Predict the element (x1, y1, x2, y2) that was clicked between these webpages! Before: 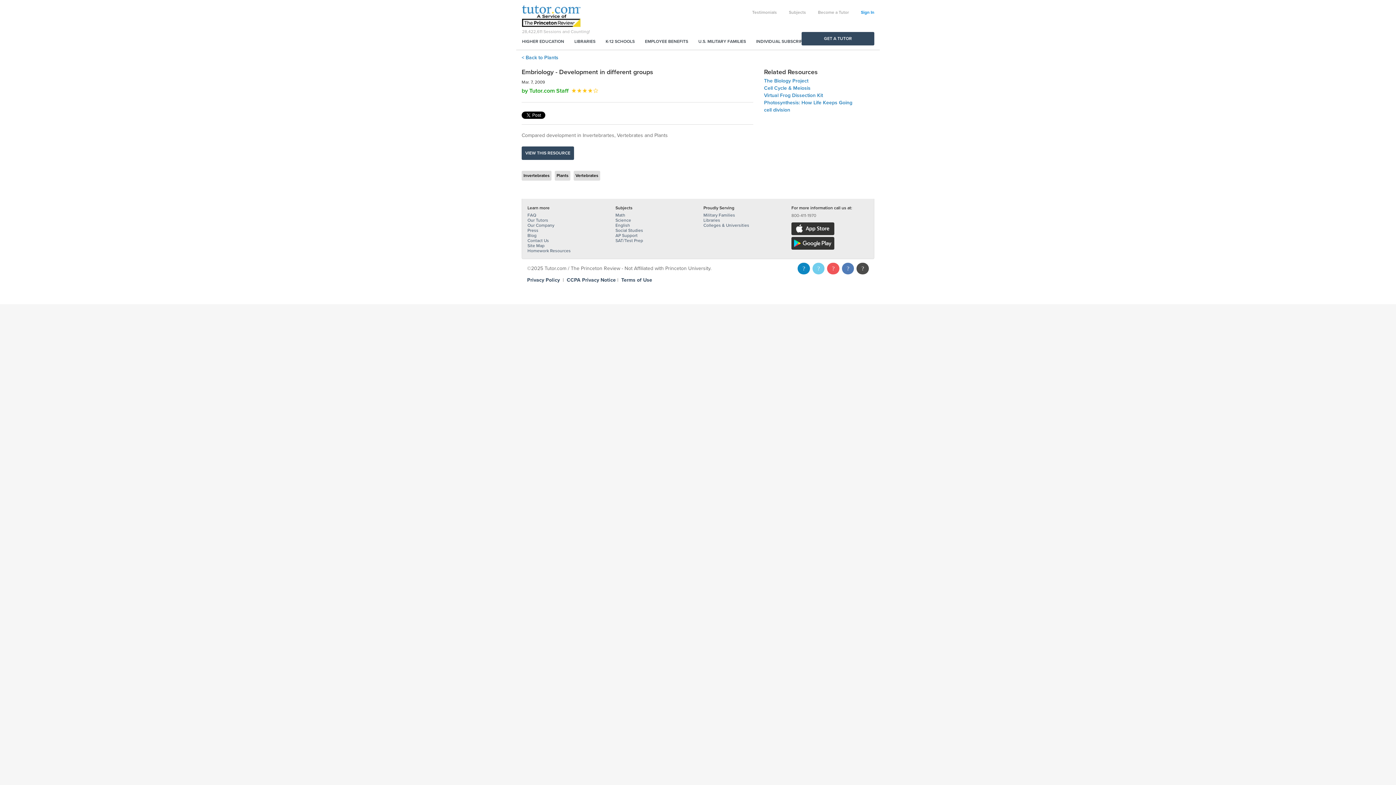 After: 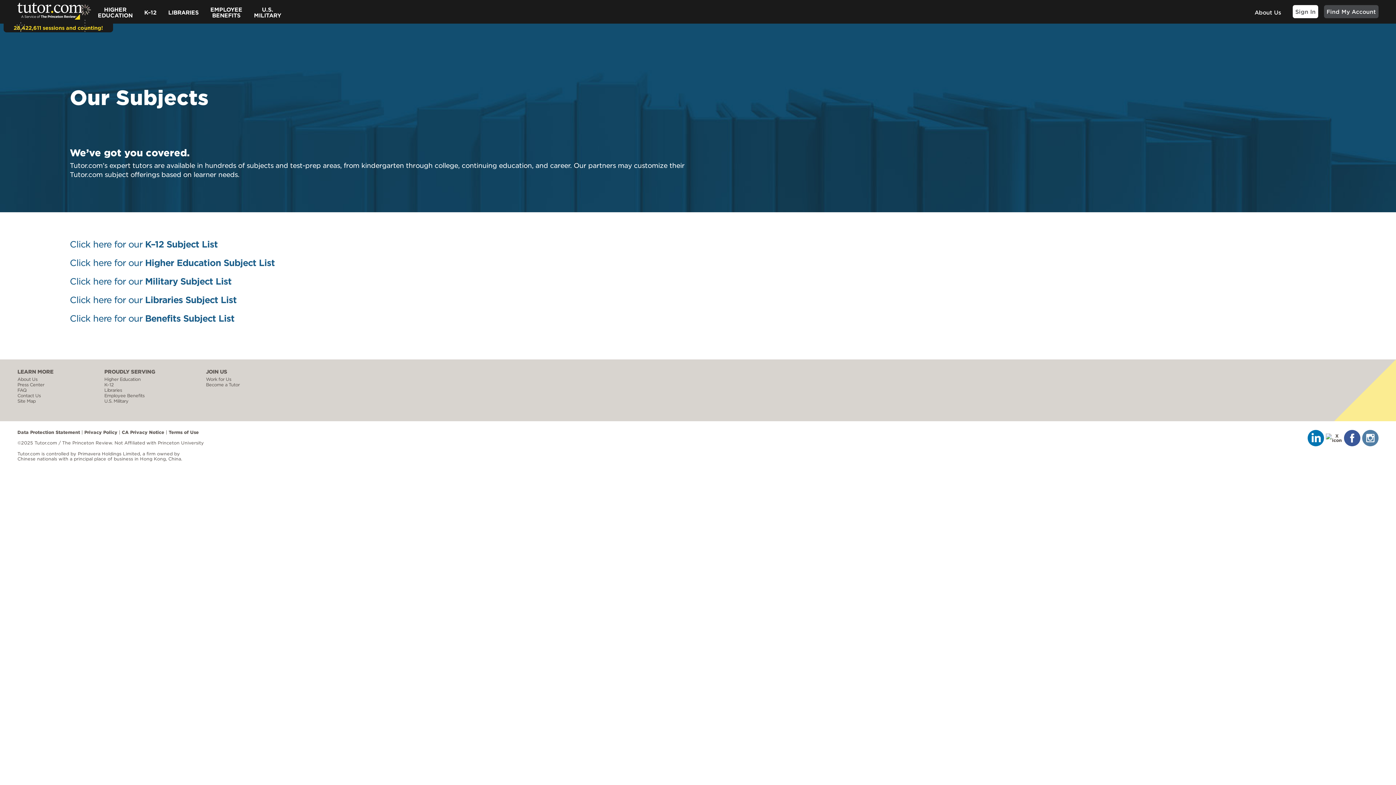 Action: bbox: (789, 9, 806, 14) label: Subjects